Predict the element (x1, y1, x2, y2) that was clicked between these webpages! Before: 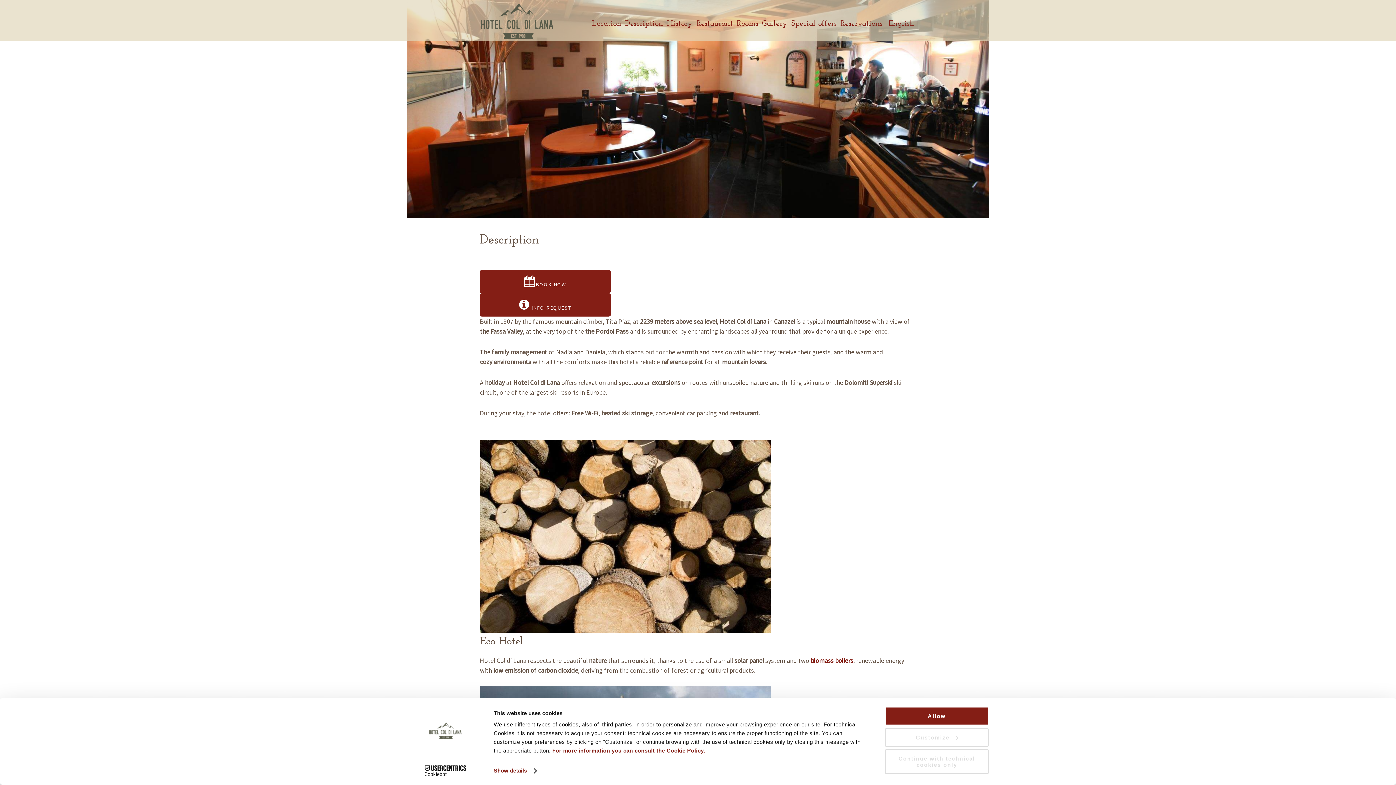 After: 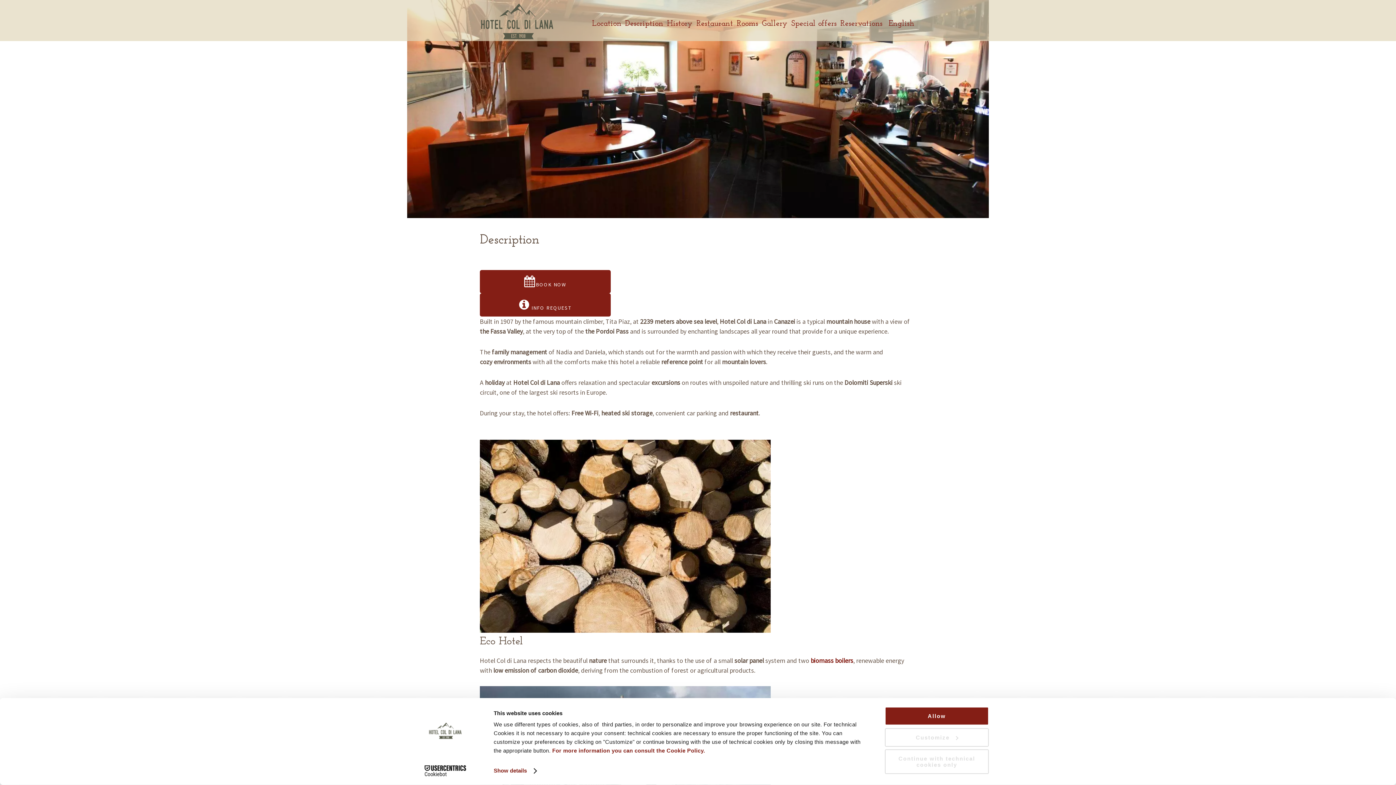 Action: bbox: (884, 1, 916, 41) label: English